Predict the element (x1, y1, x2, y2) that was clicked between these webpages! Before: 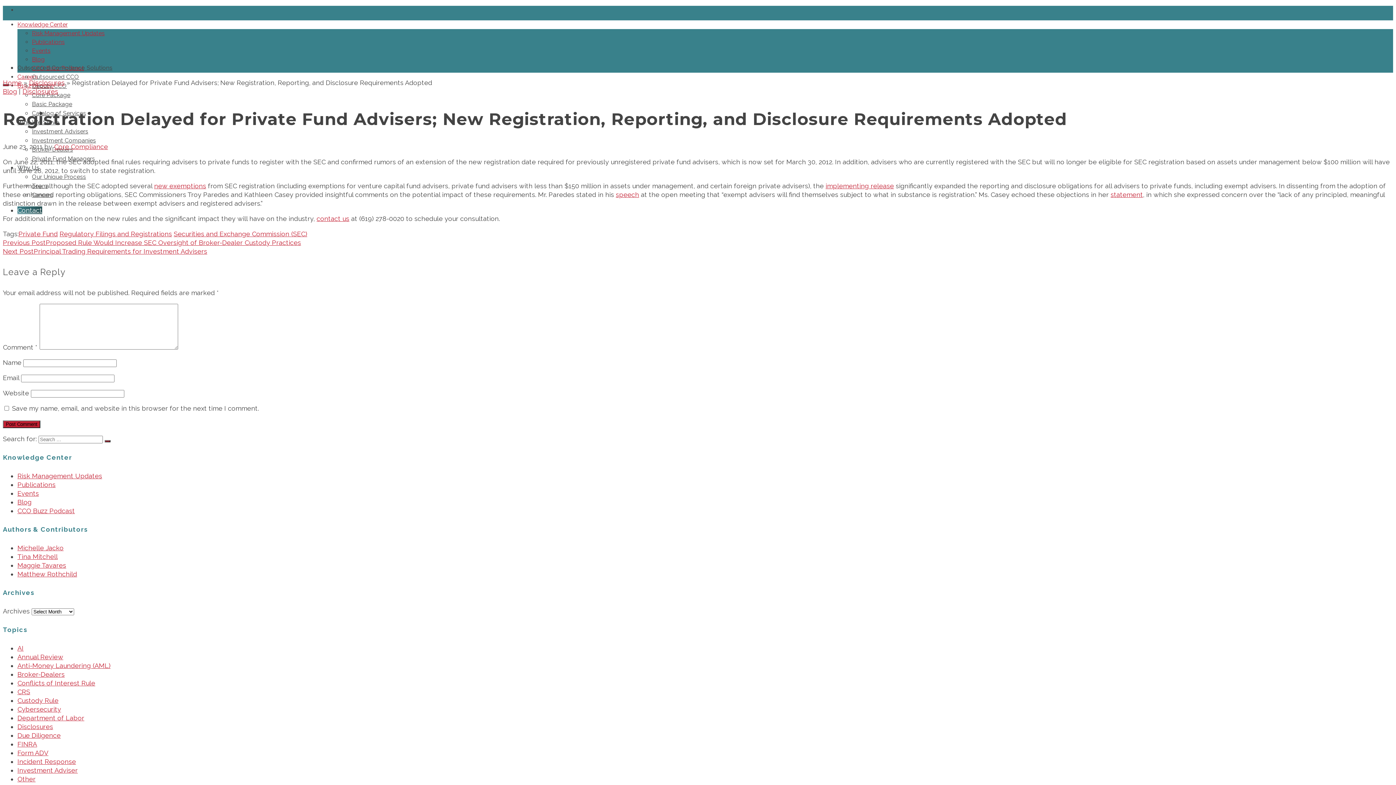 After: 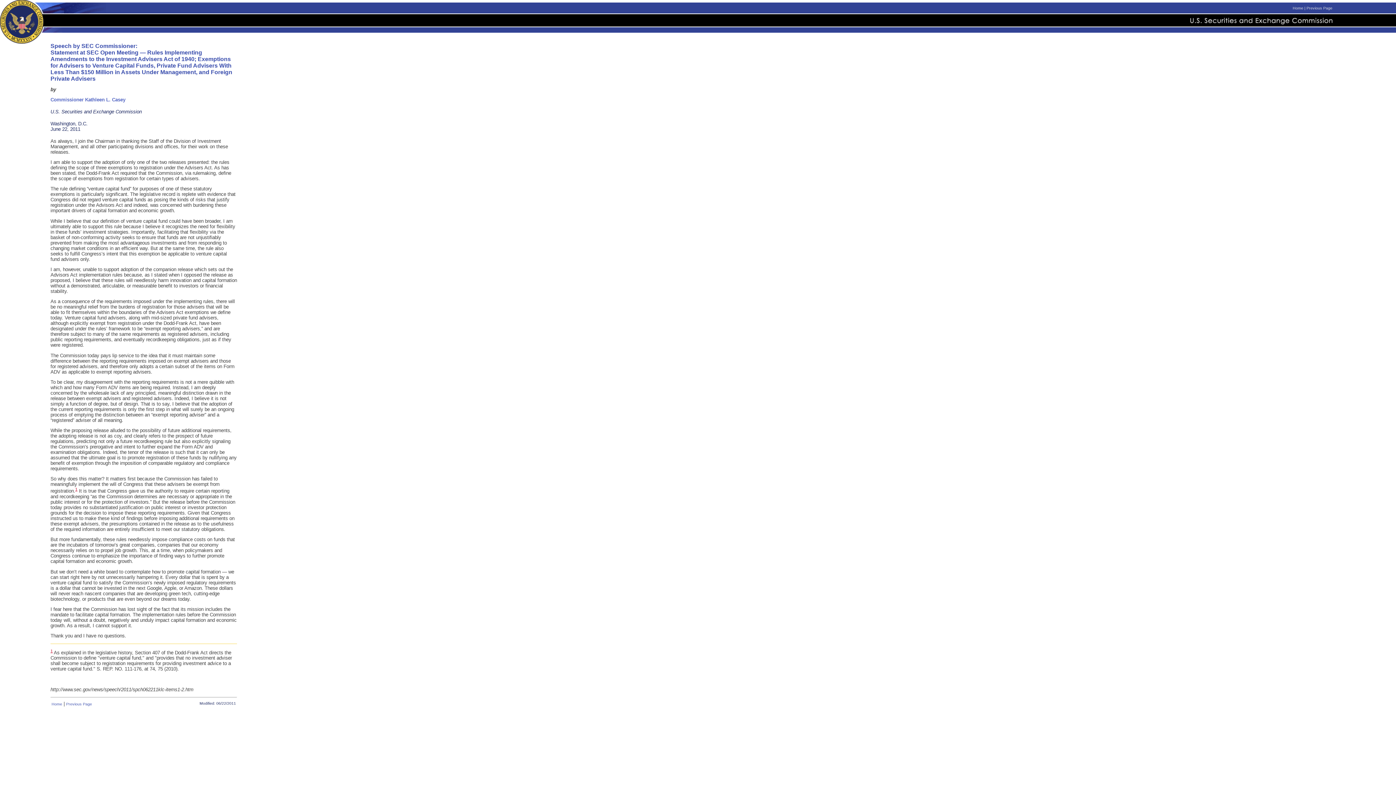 Action: bbox: (1110, 191, 1143, 198) label: statement